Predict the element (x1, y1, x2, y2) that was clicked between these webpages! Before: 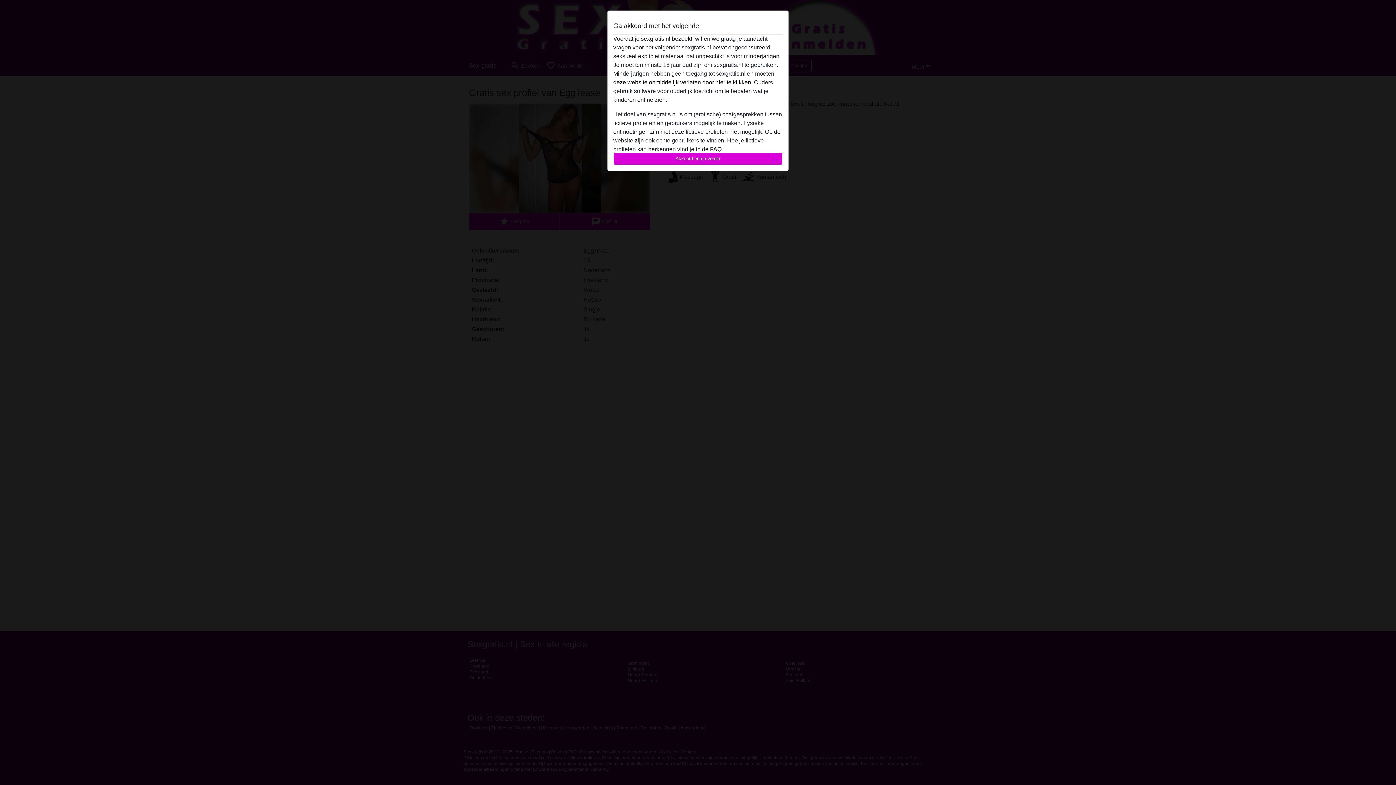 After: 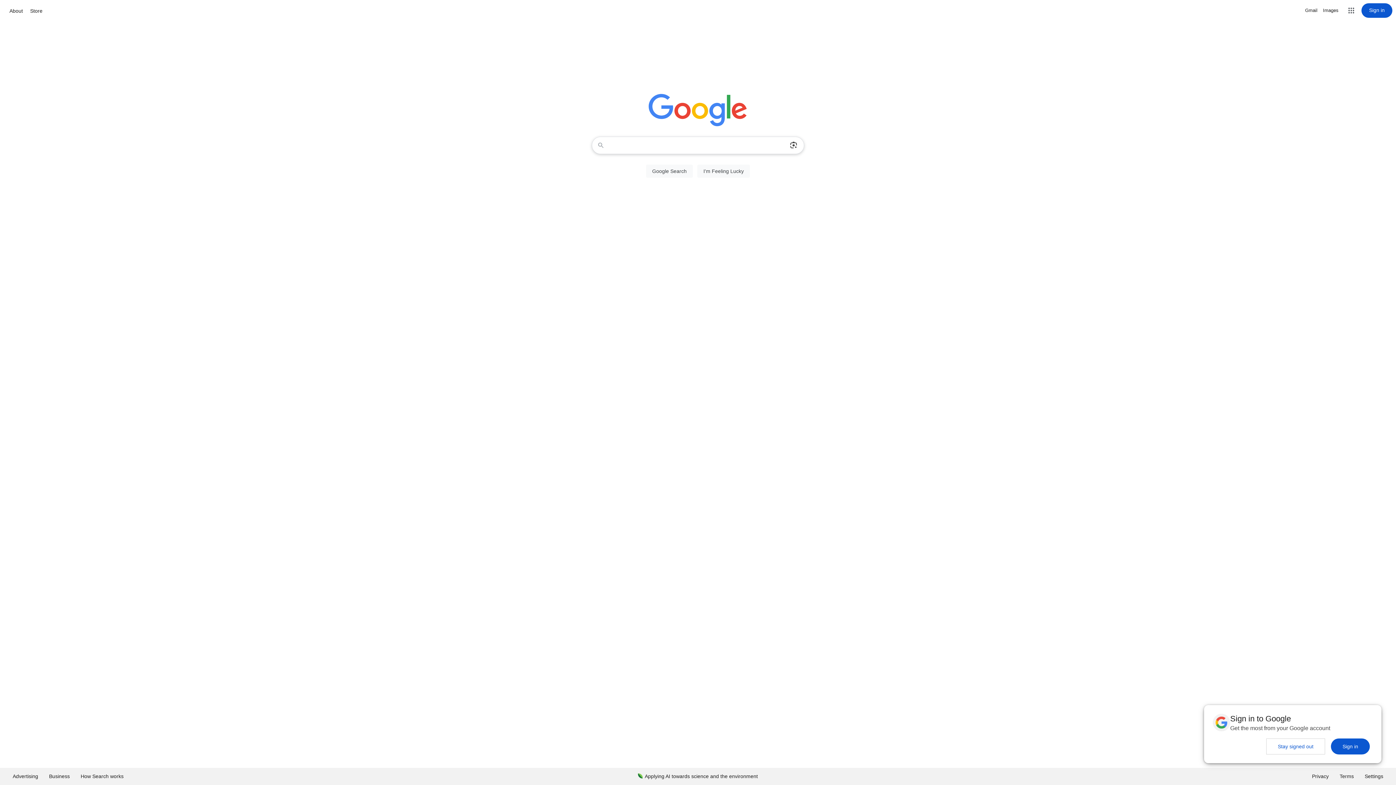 Action: label: deze website onmiddelijk verlaten door hier te klikken. bbox: (613, 79, 752, 85)